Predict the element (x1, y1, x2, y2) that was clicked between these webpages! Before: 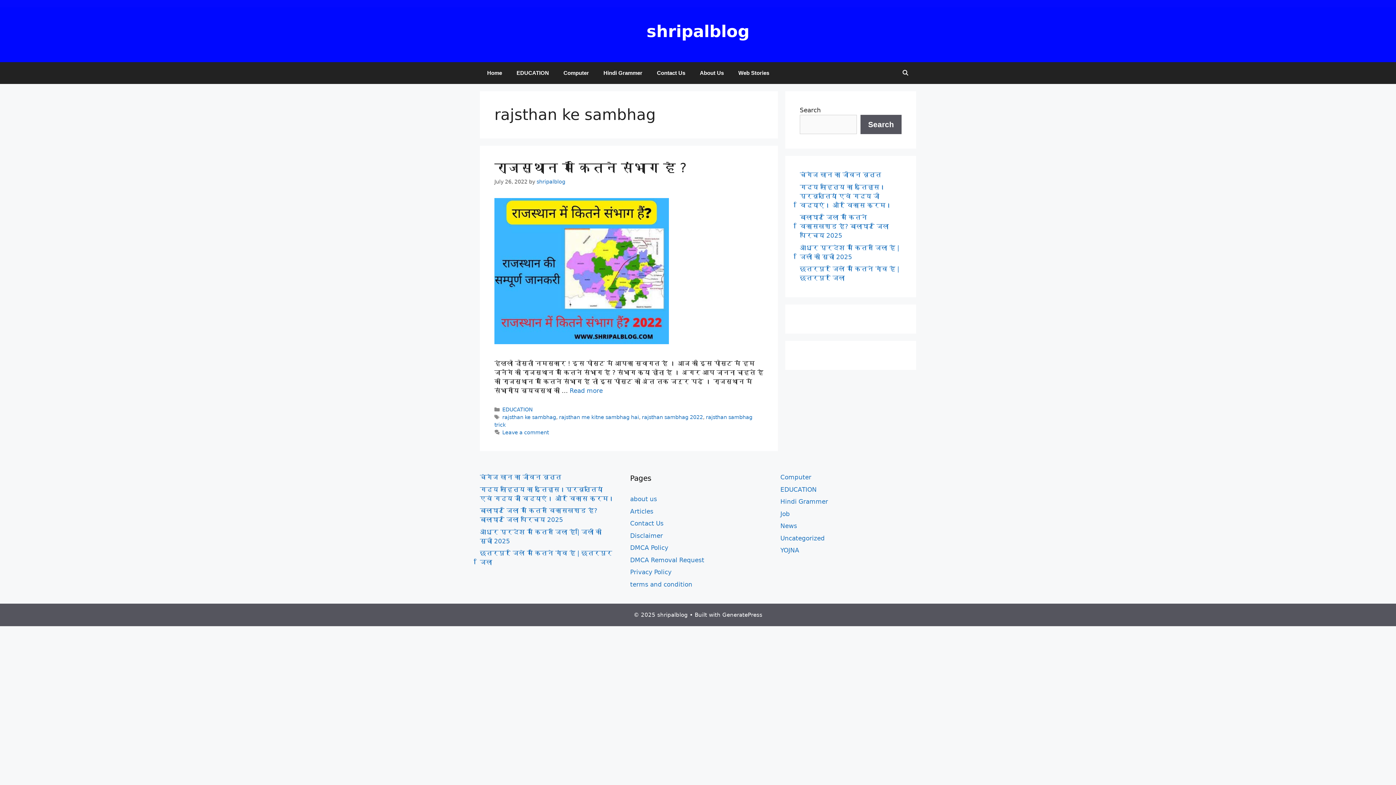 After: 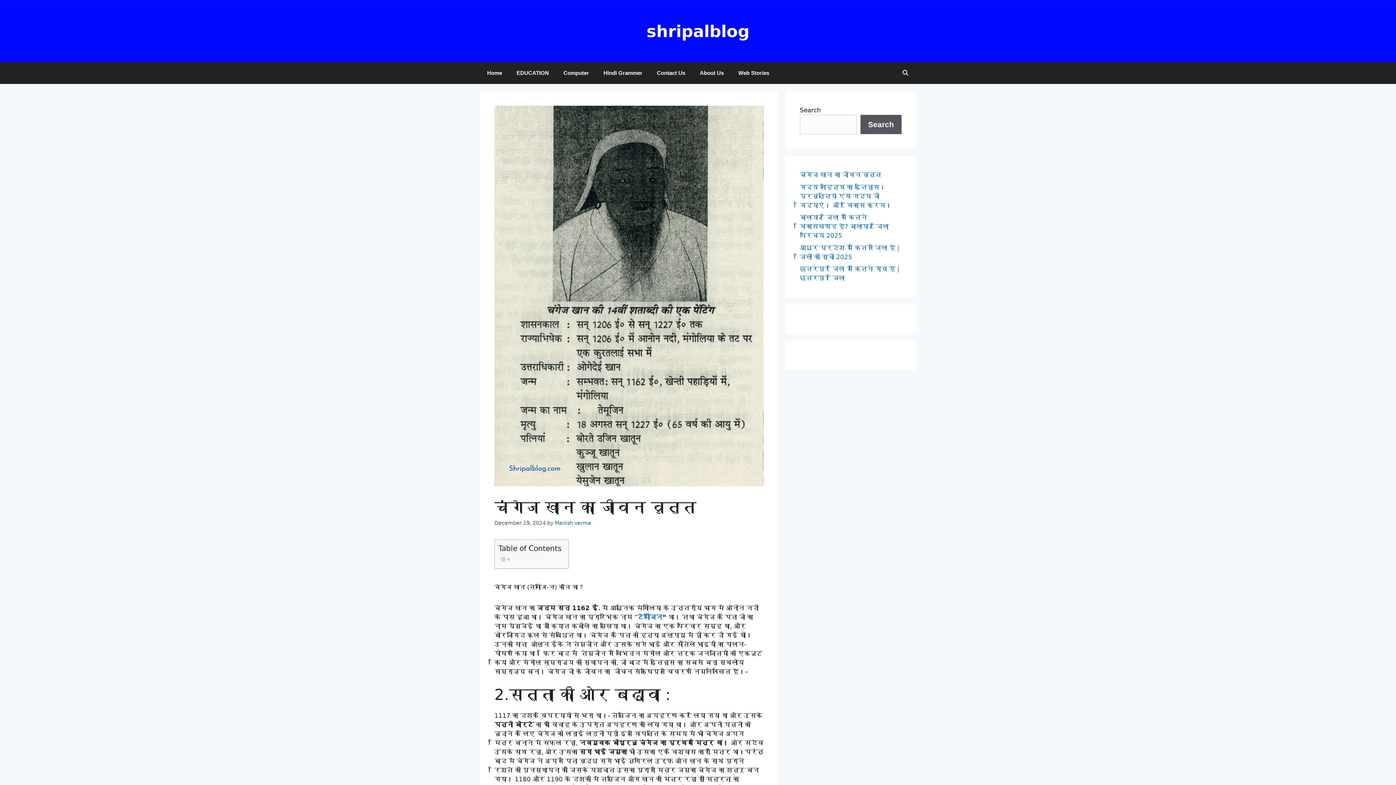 Action: label: चंगेज खान का जीवन वृत्त bbox: (800, 171, 881, 178)